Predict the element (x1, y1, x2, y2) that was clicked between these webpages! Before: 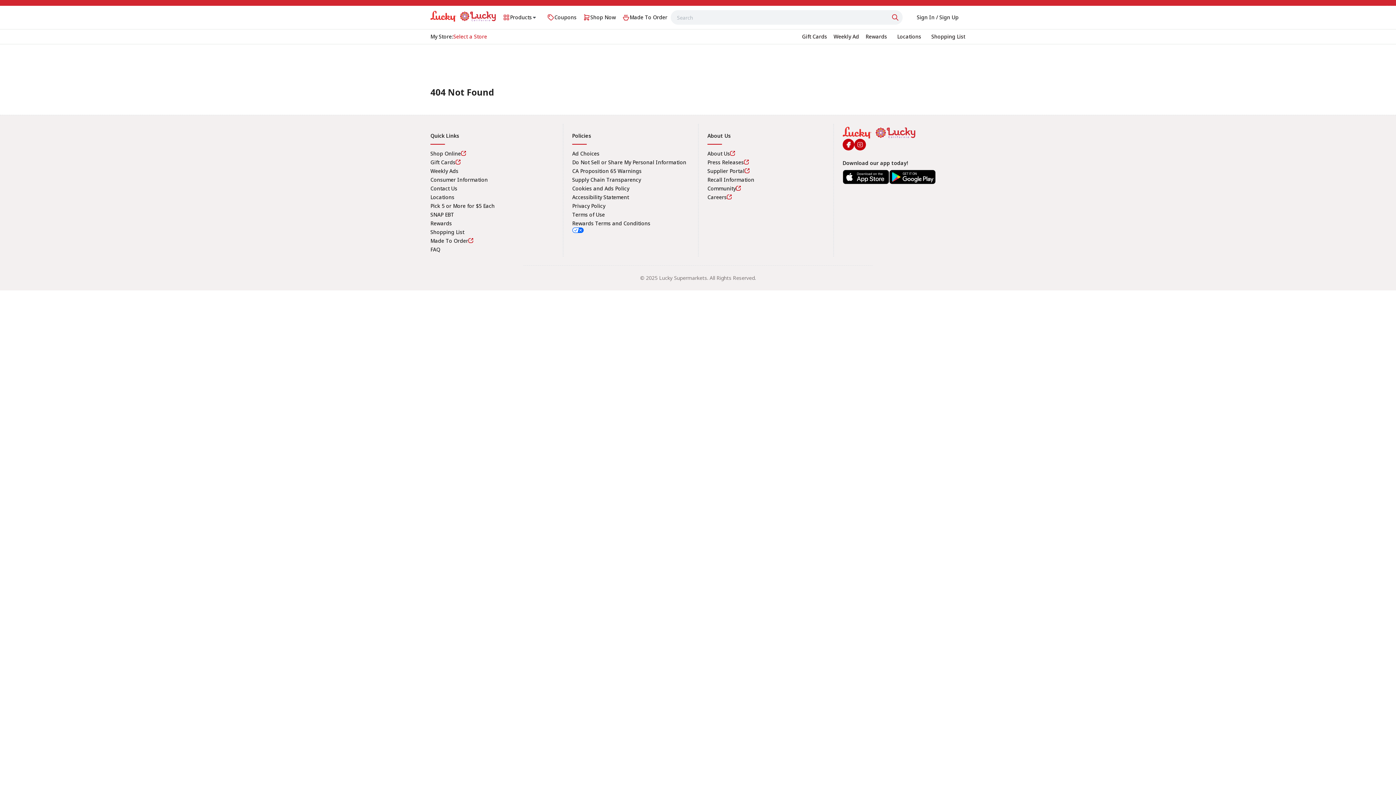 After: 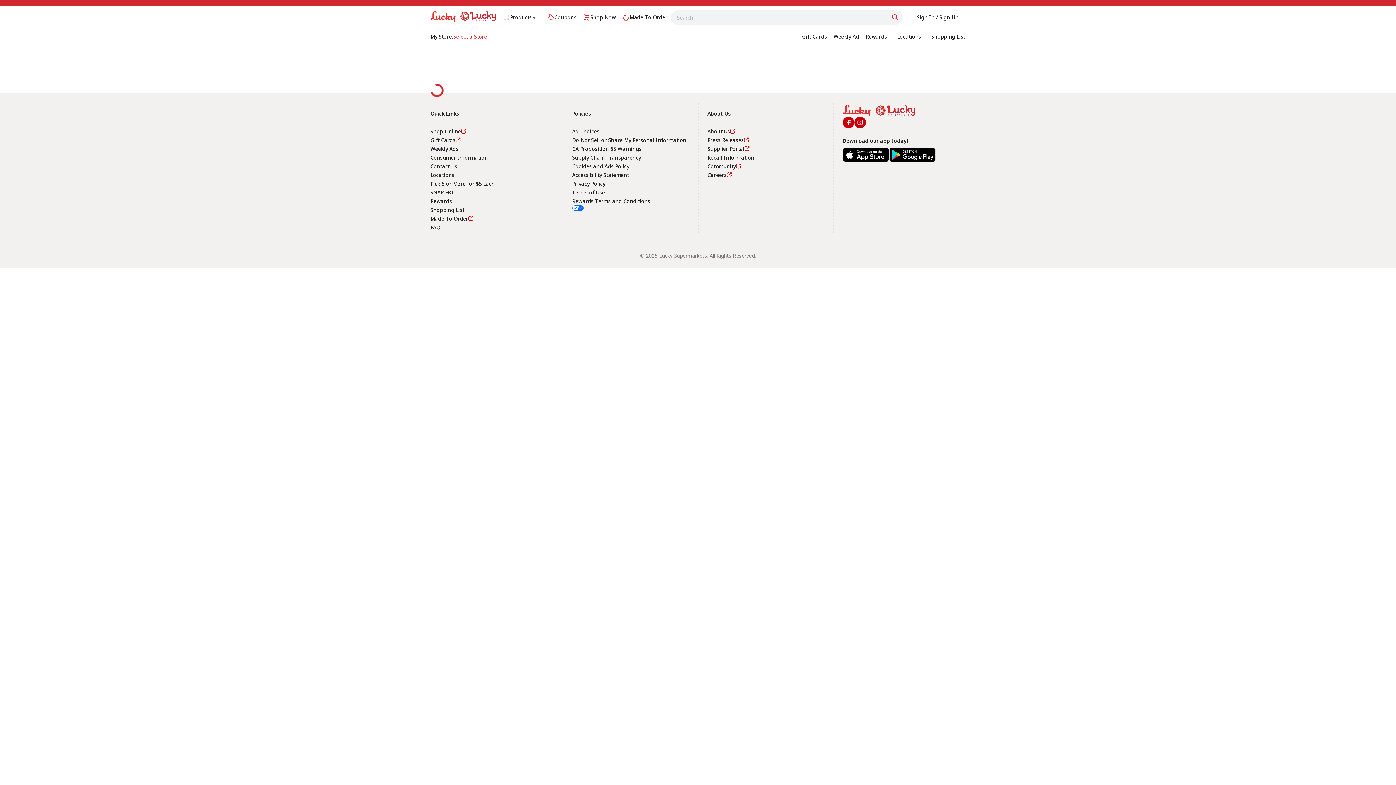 Action: bbox: (928, 30, 968, 43) label: Shopping List